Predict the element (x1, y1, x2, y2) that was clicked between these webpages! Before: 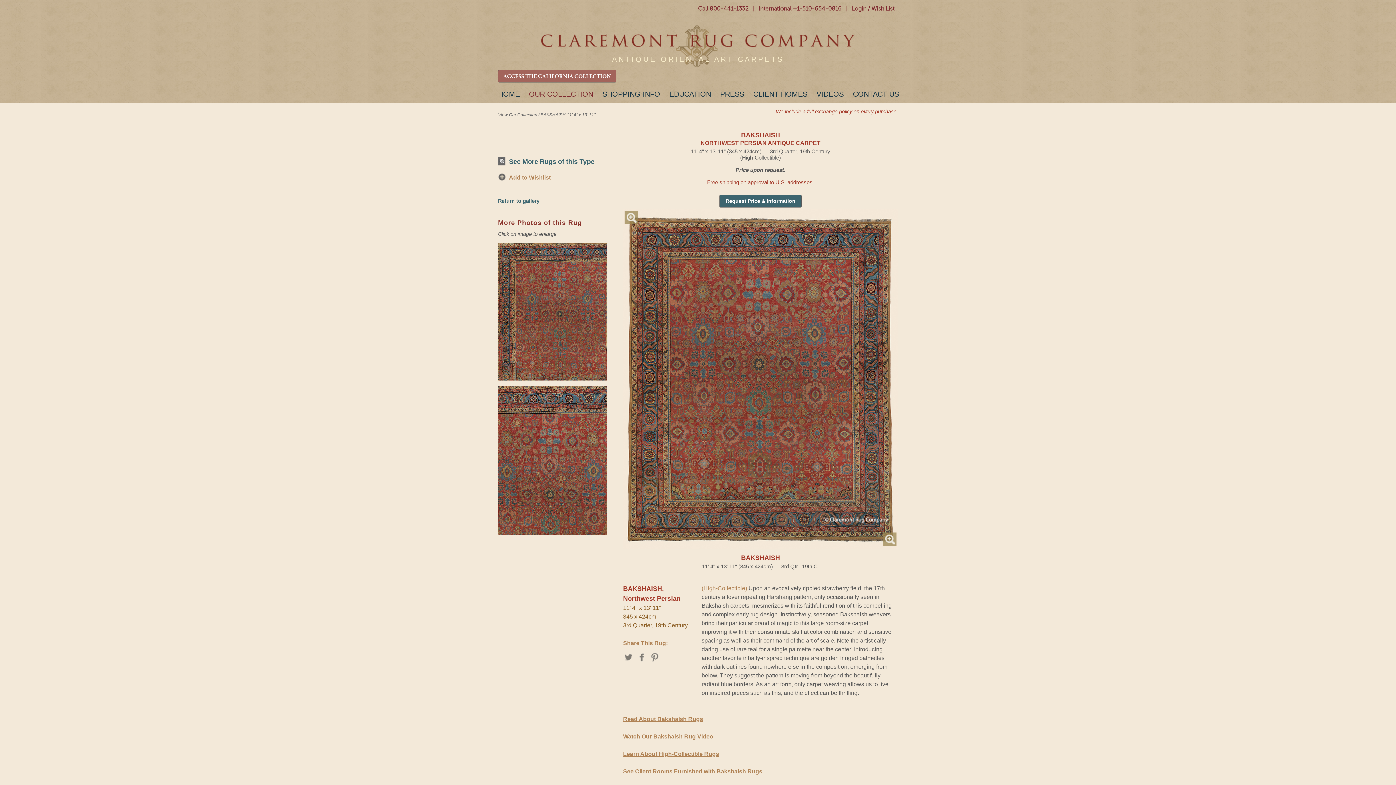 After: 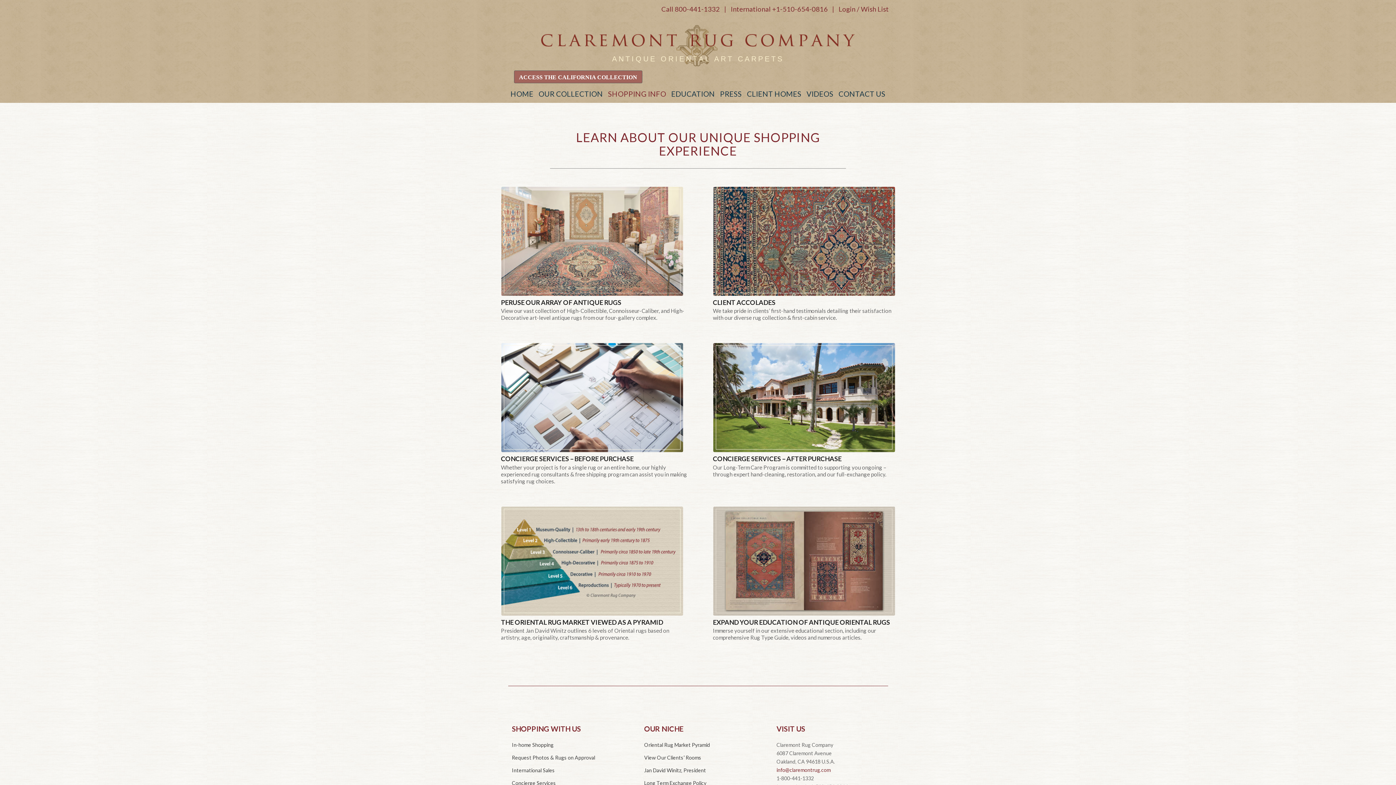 Action: label: SHOPPING INFO bbox: (602, 86, 660, 102)